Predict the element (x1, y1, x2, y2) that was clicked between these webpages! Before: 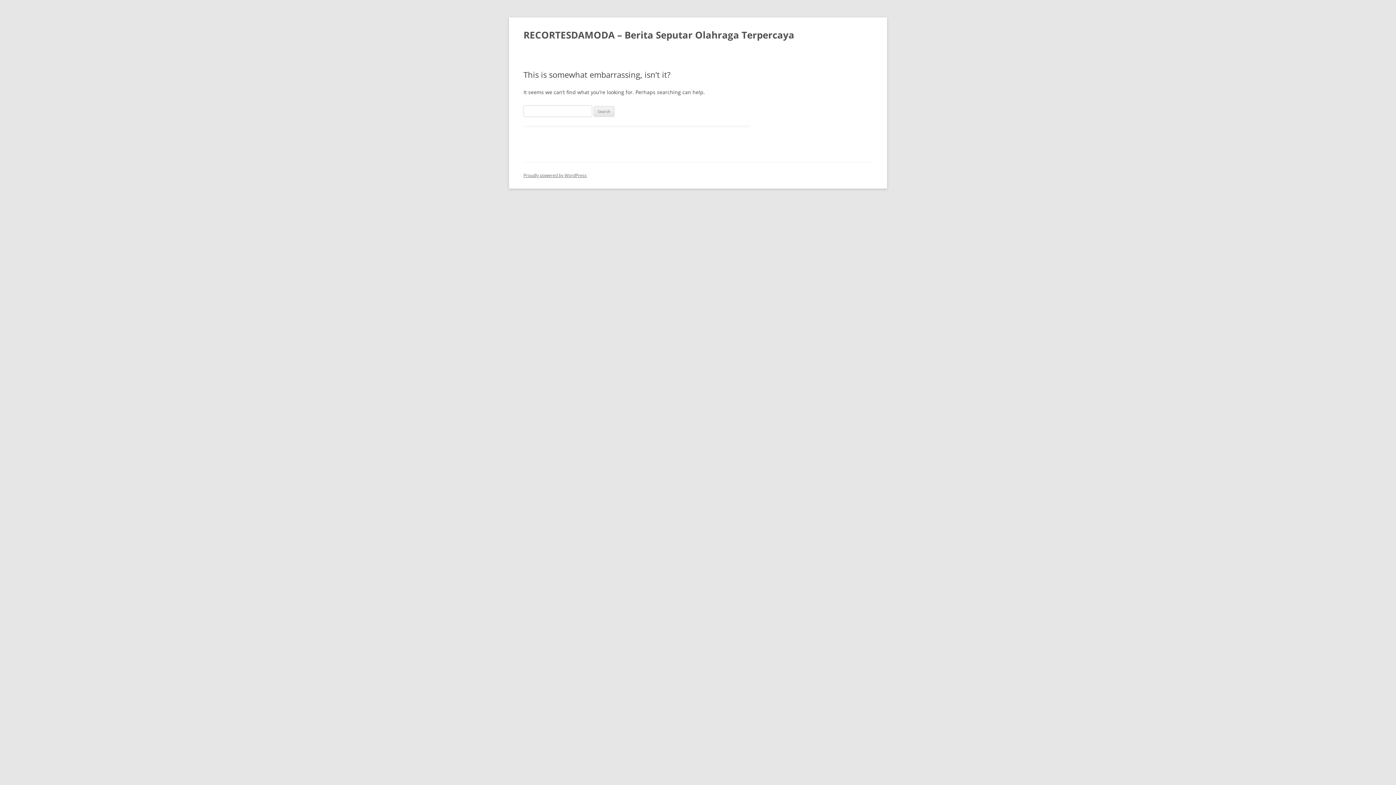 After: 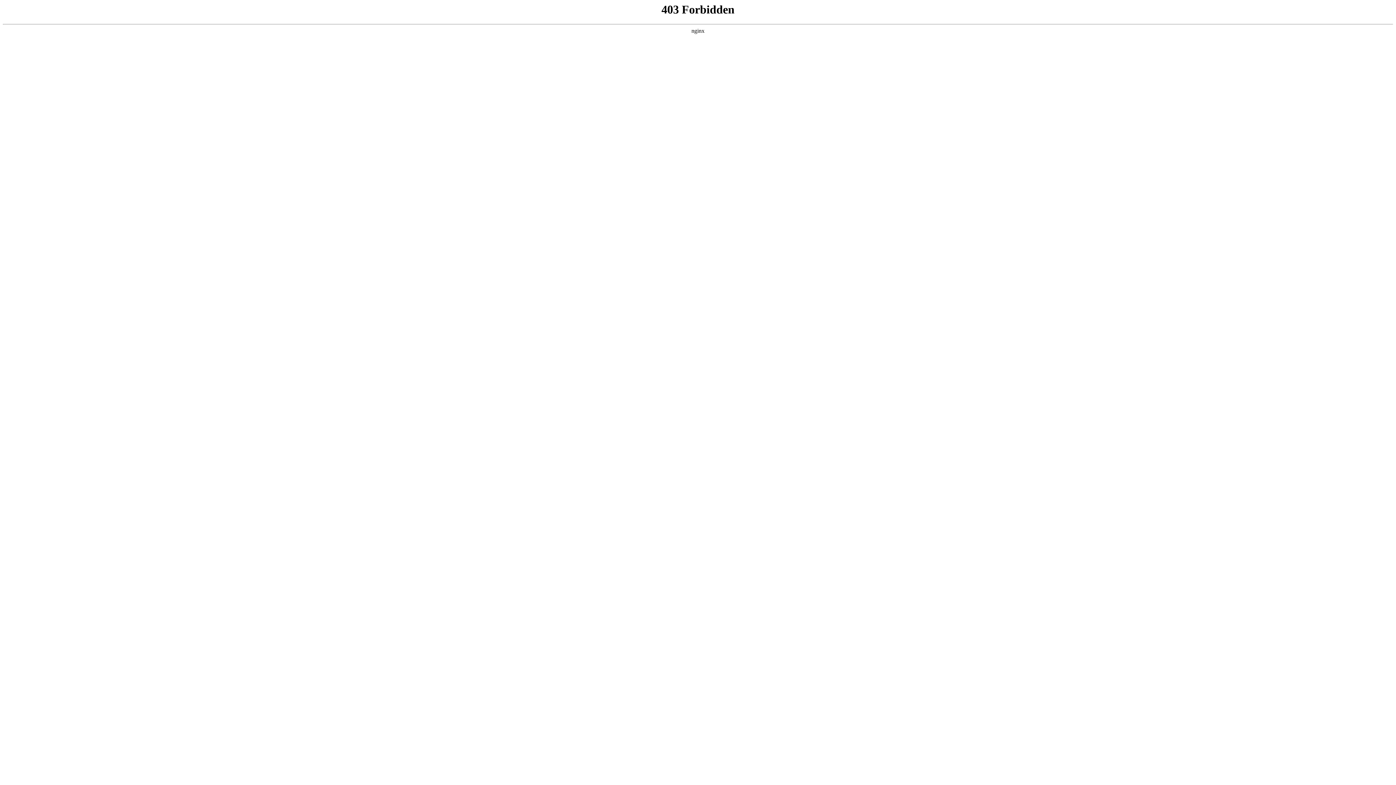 Action: bbox: (523, 172, 586, 178) label: Proudly powered by WordPress